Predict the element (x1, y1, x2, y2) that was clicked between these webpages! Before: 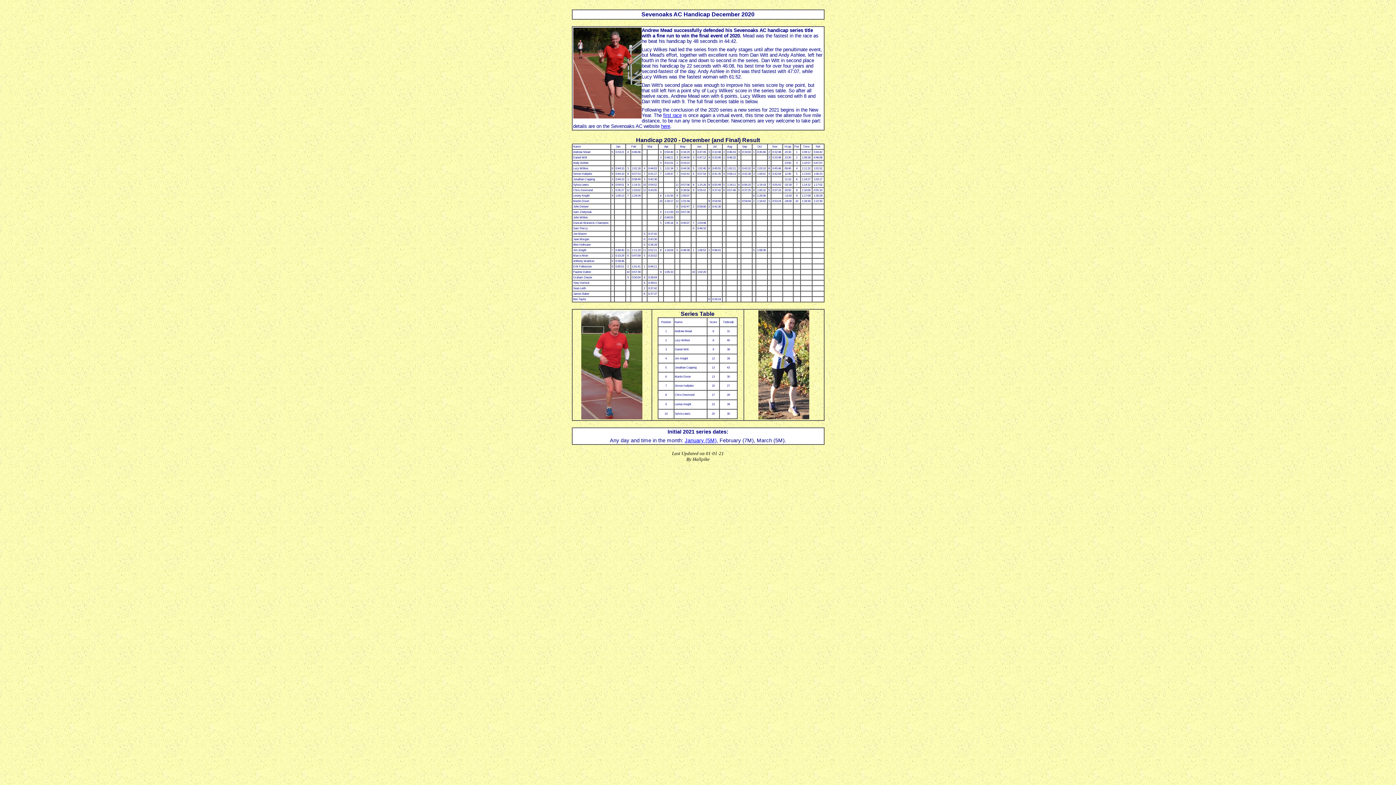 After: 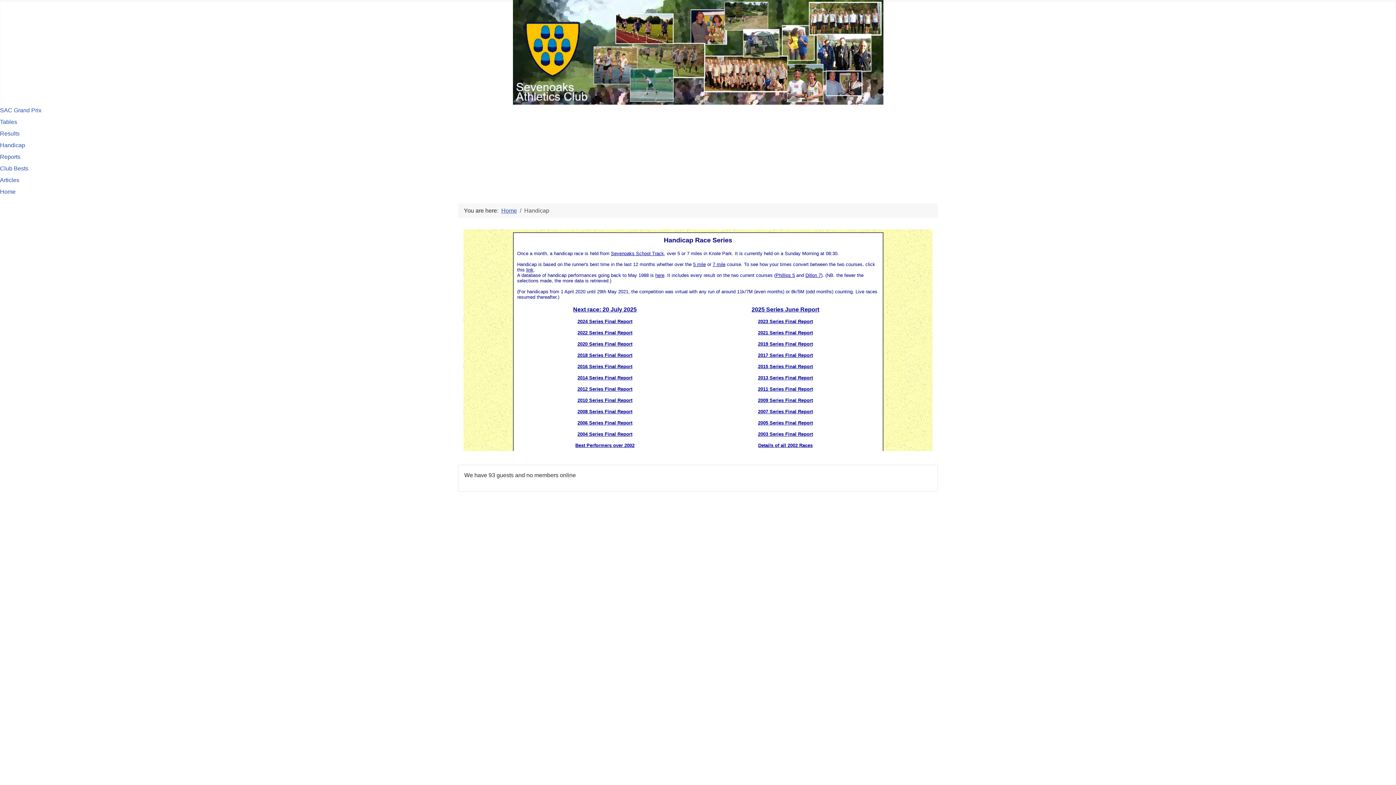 Action: label: here bbox: (661, 123, 670, 129)